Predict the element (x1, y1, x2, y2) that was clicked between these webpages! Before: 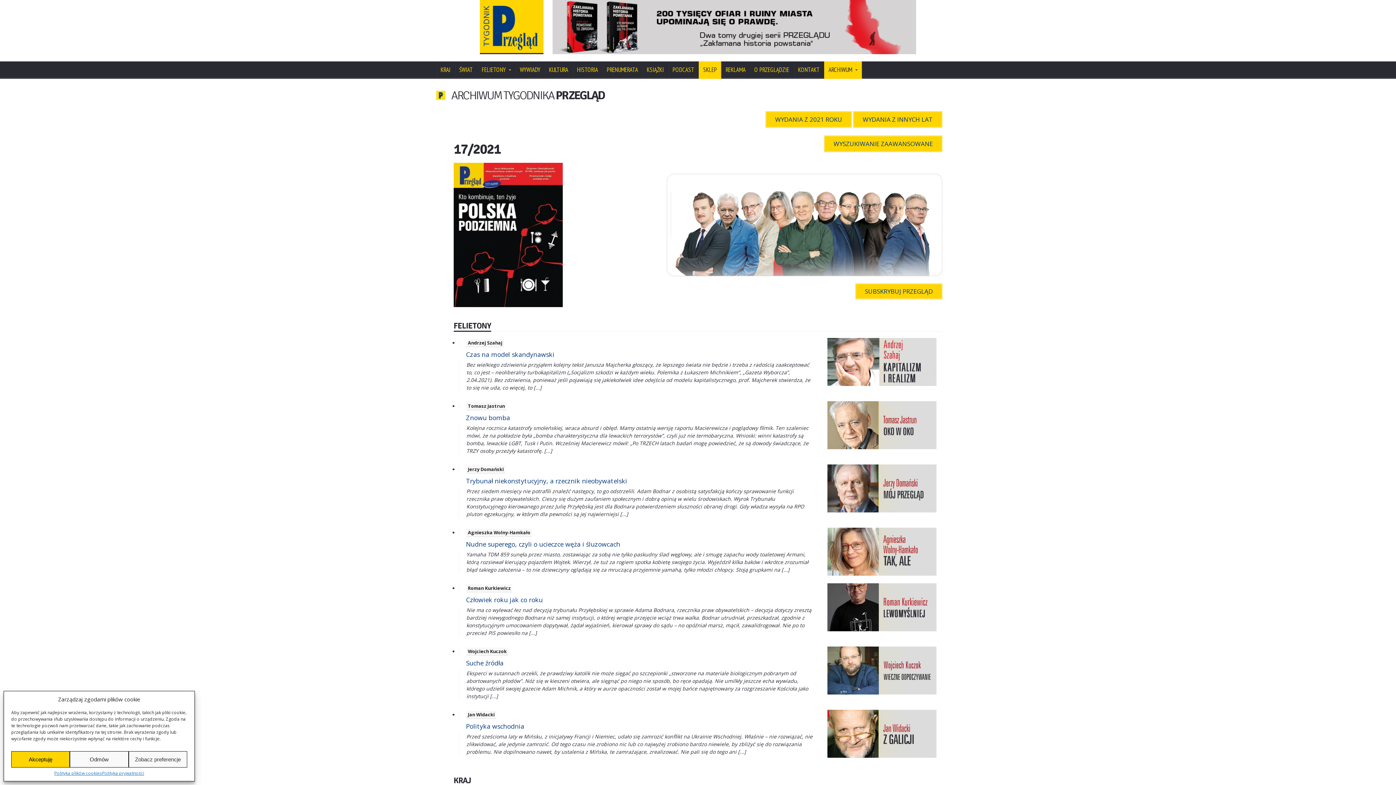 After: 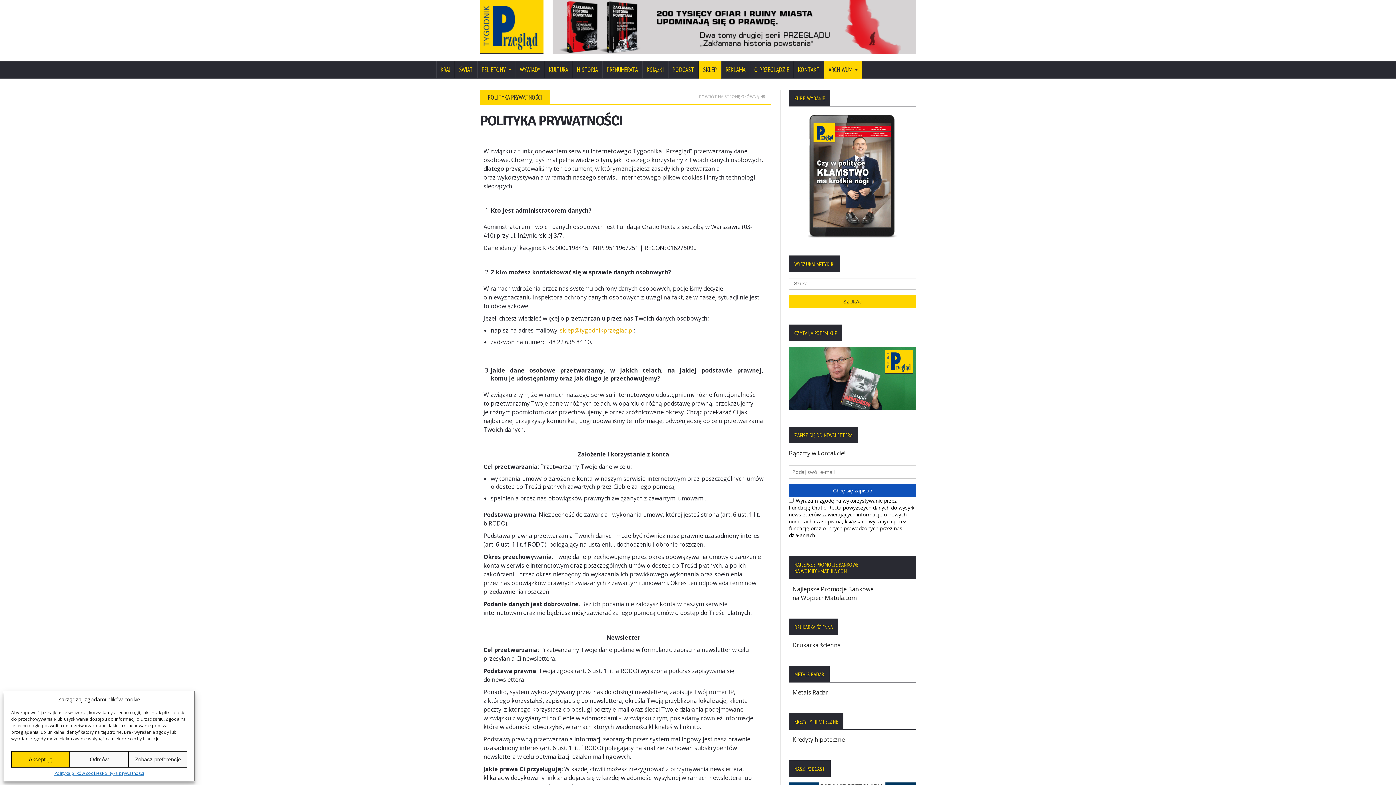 Action: bbox: (102, 771, 144, 776) label: Polityka prywatności